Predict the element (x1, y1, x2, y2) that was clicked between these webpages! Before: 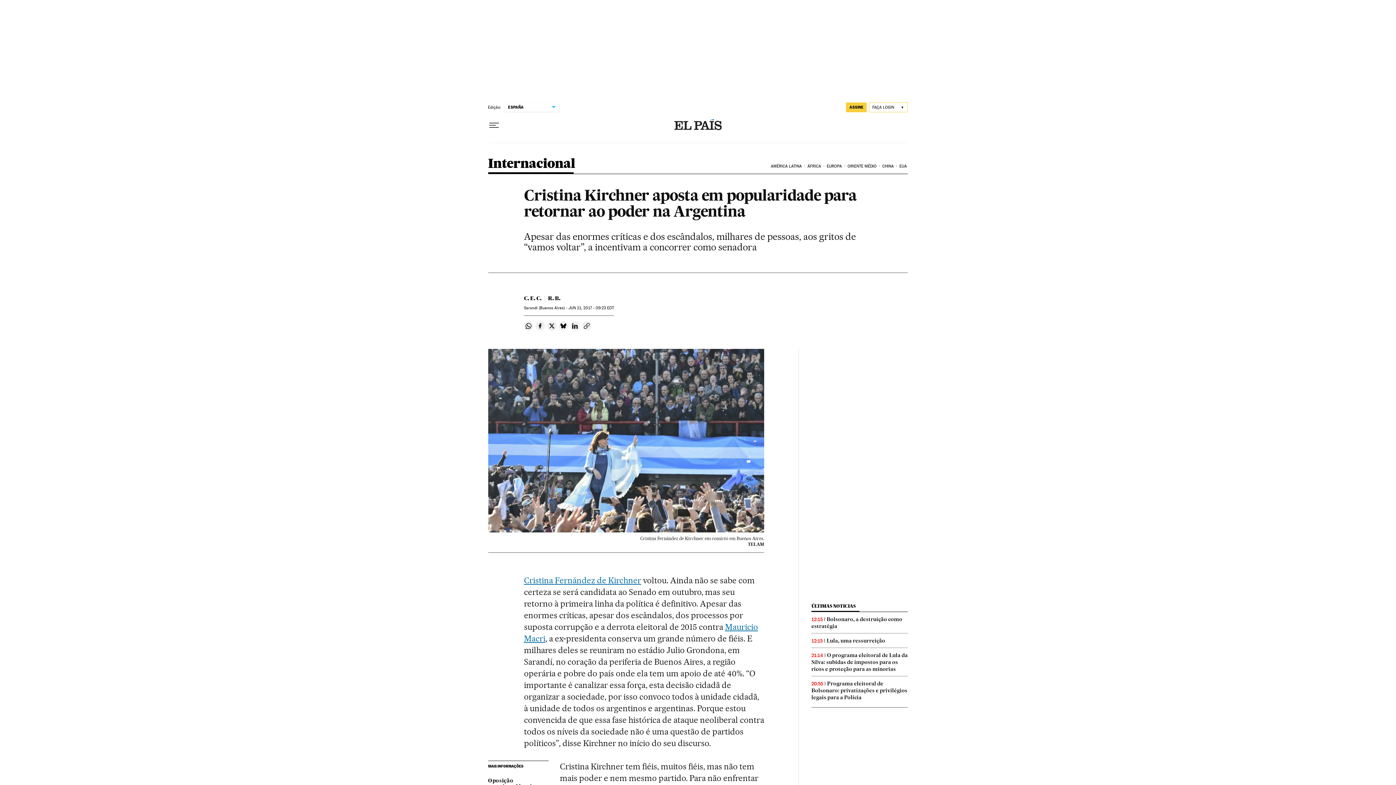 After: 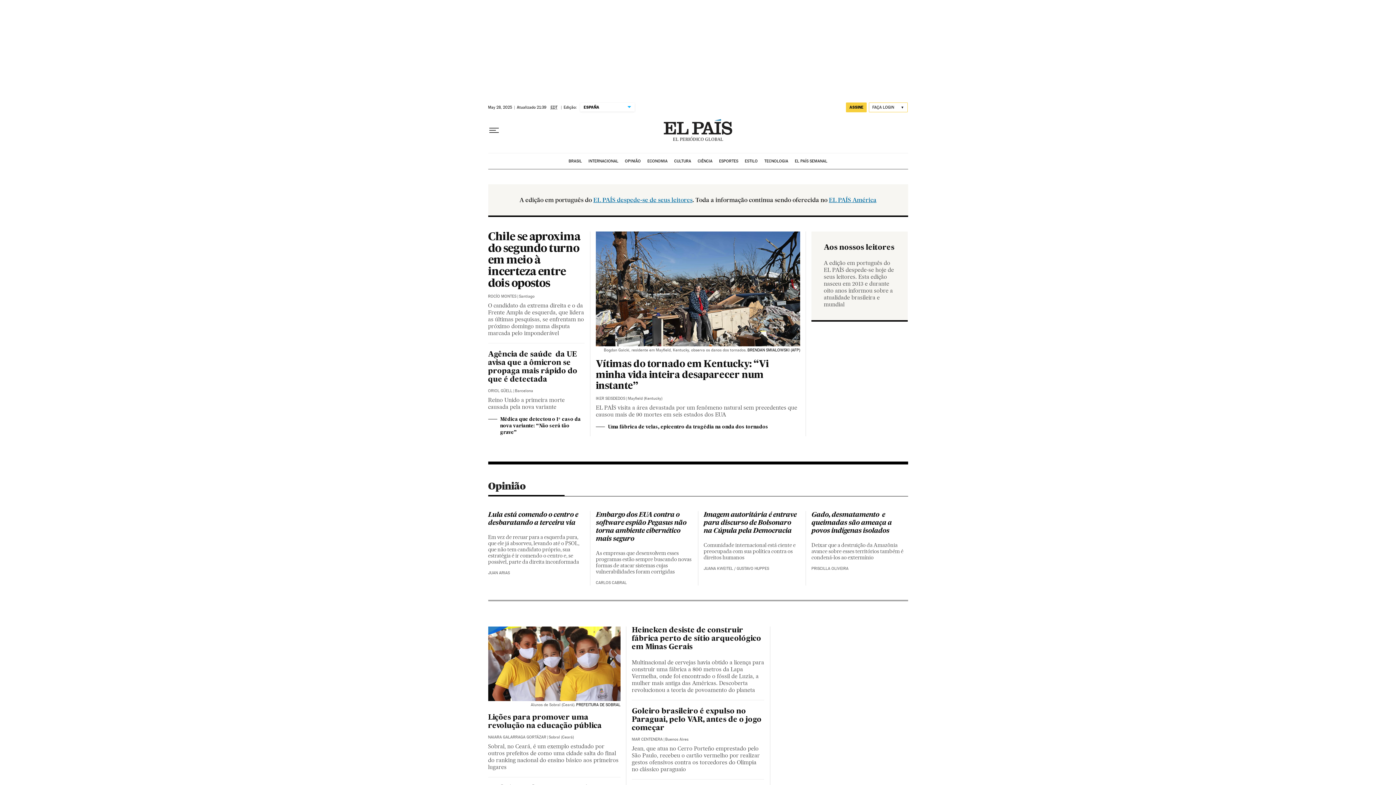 Action: bbox: (674, 119, 721, 131)